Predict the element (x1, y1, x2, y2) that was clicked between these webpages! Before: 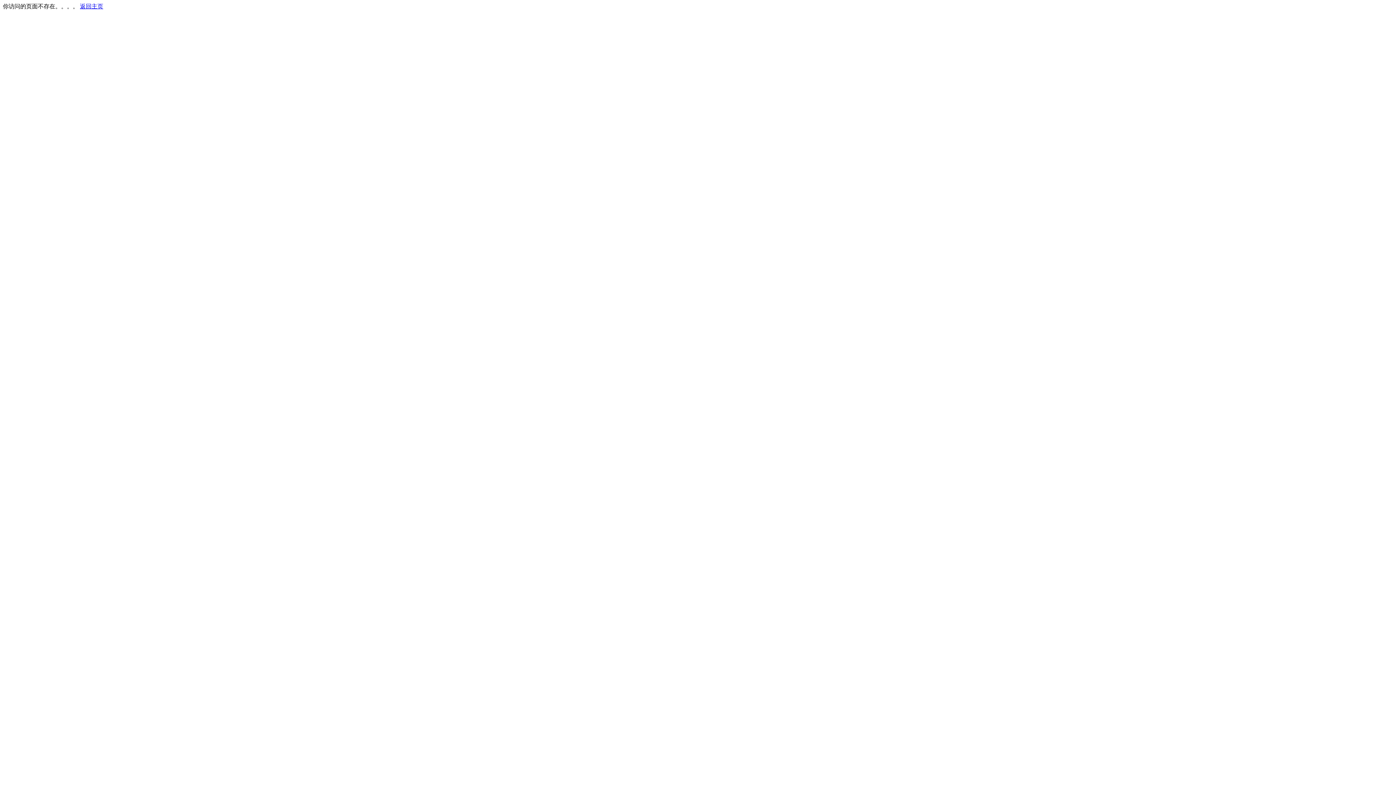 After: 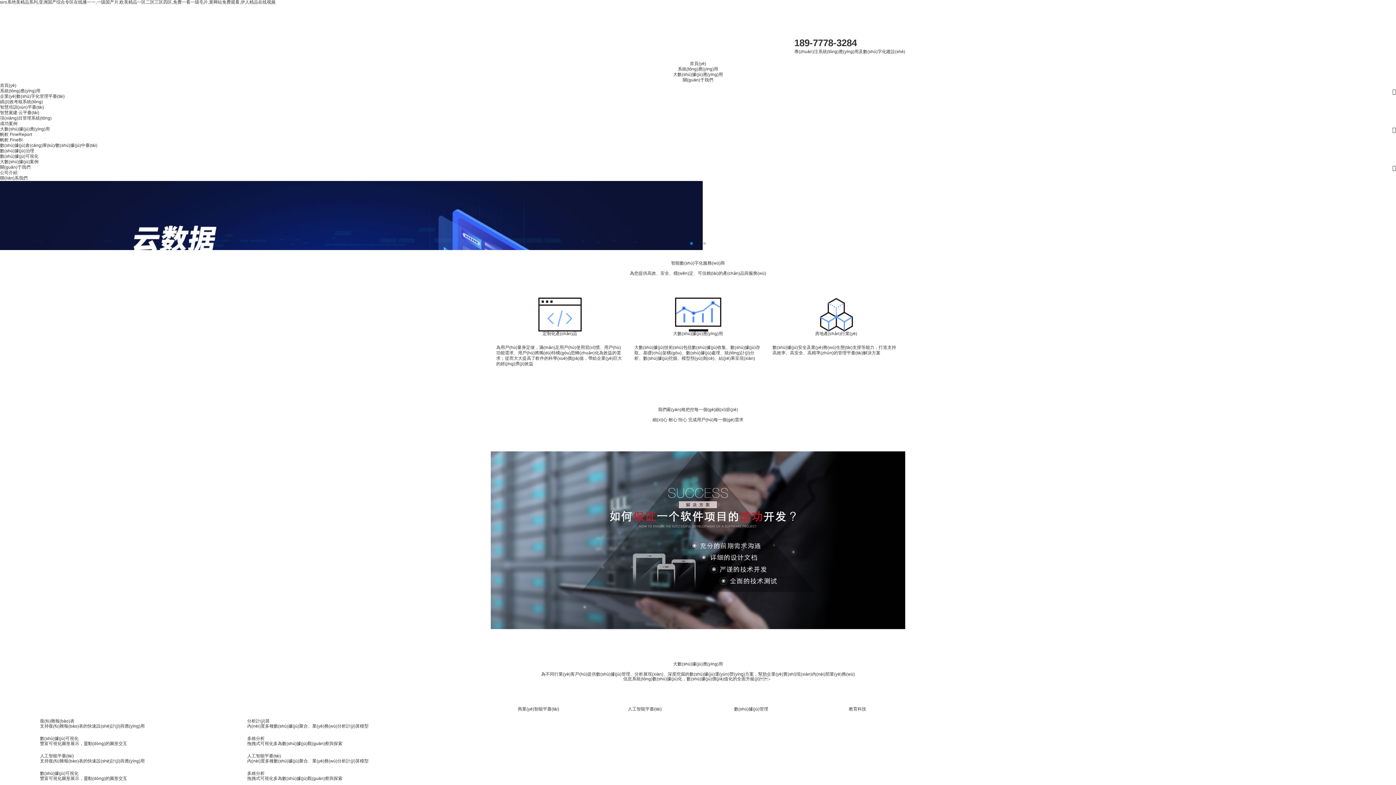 Action: label: 返回主页 bbox: (80, 3, 103, 9)